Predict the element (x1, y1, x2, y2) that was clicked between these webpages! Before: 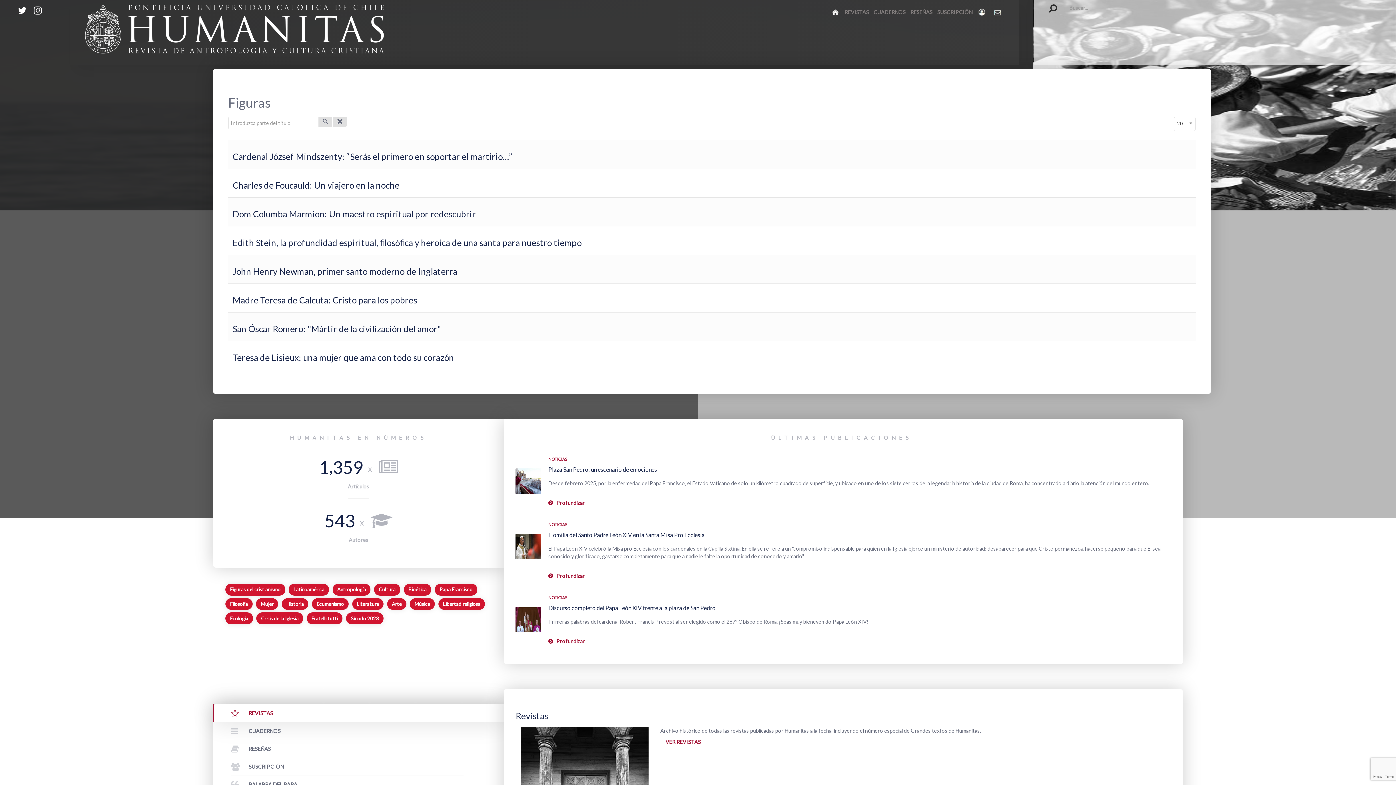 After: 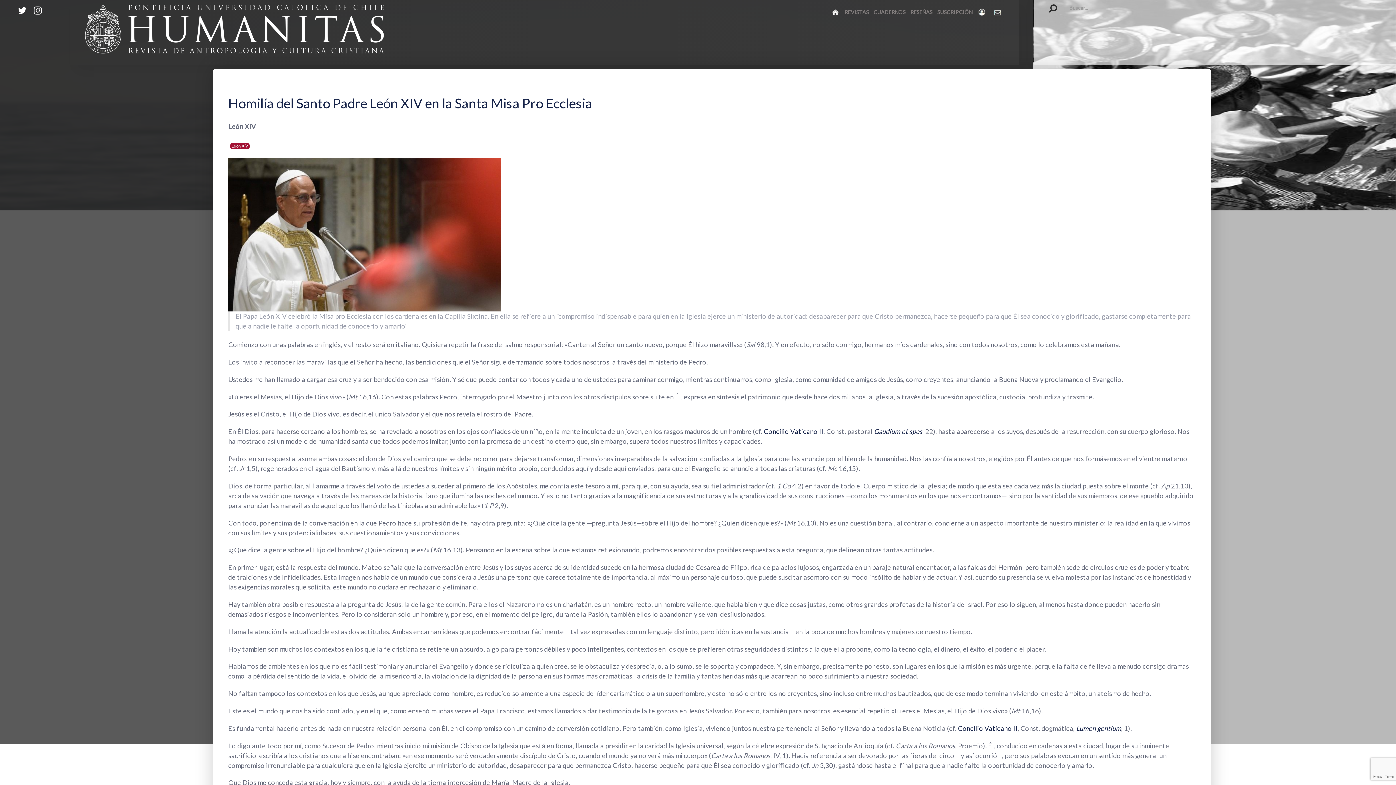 Action: label: Profundizar bbox: (548, 571, 584, 581)